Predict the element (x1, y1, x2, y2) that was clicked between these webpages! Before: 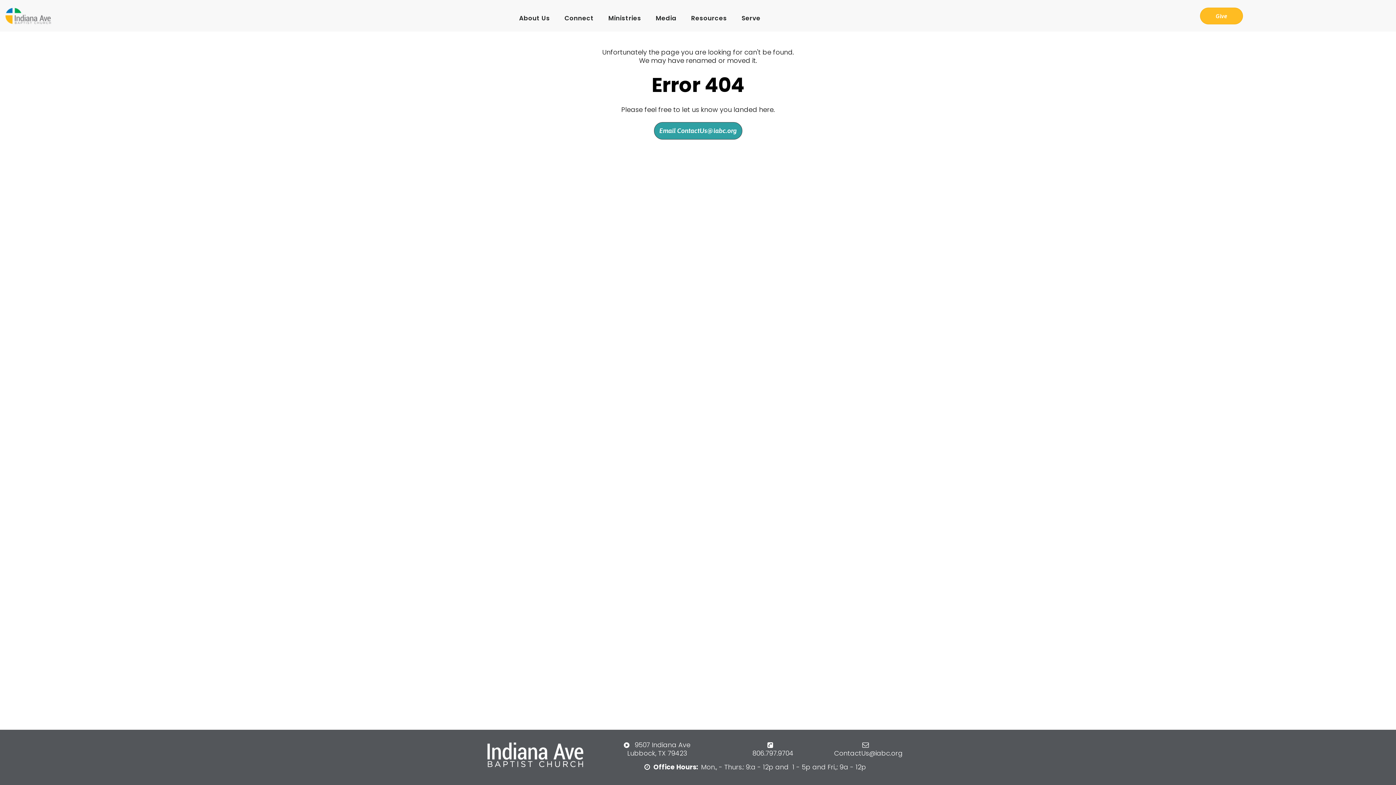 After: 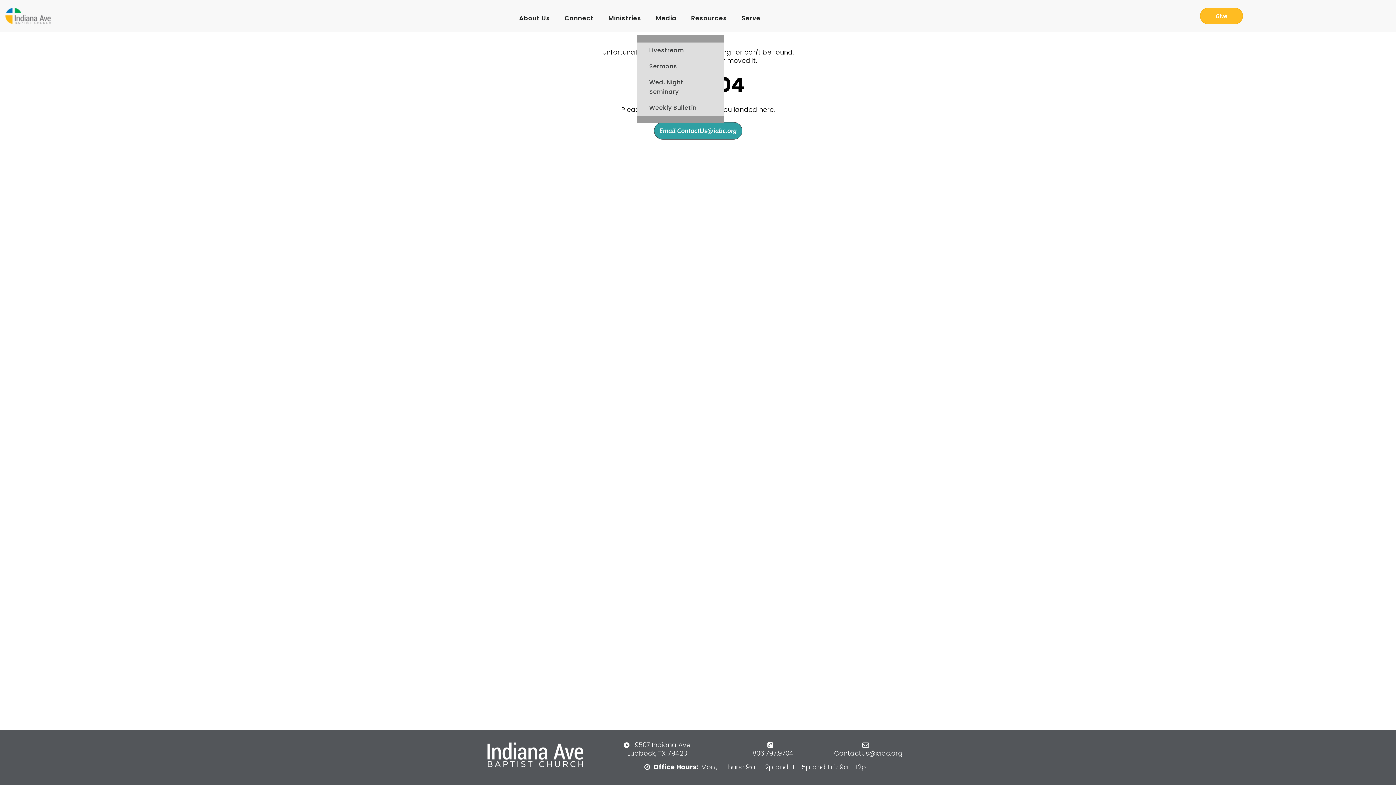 Action: bbox: (648, 10, 684, 26) label: Media